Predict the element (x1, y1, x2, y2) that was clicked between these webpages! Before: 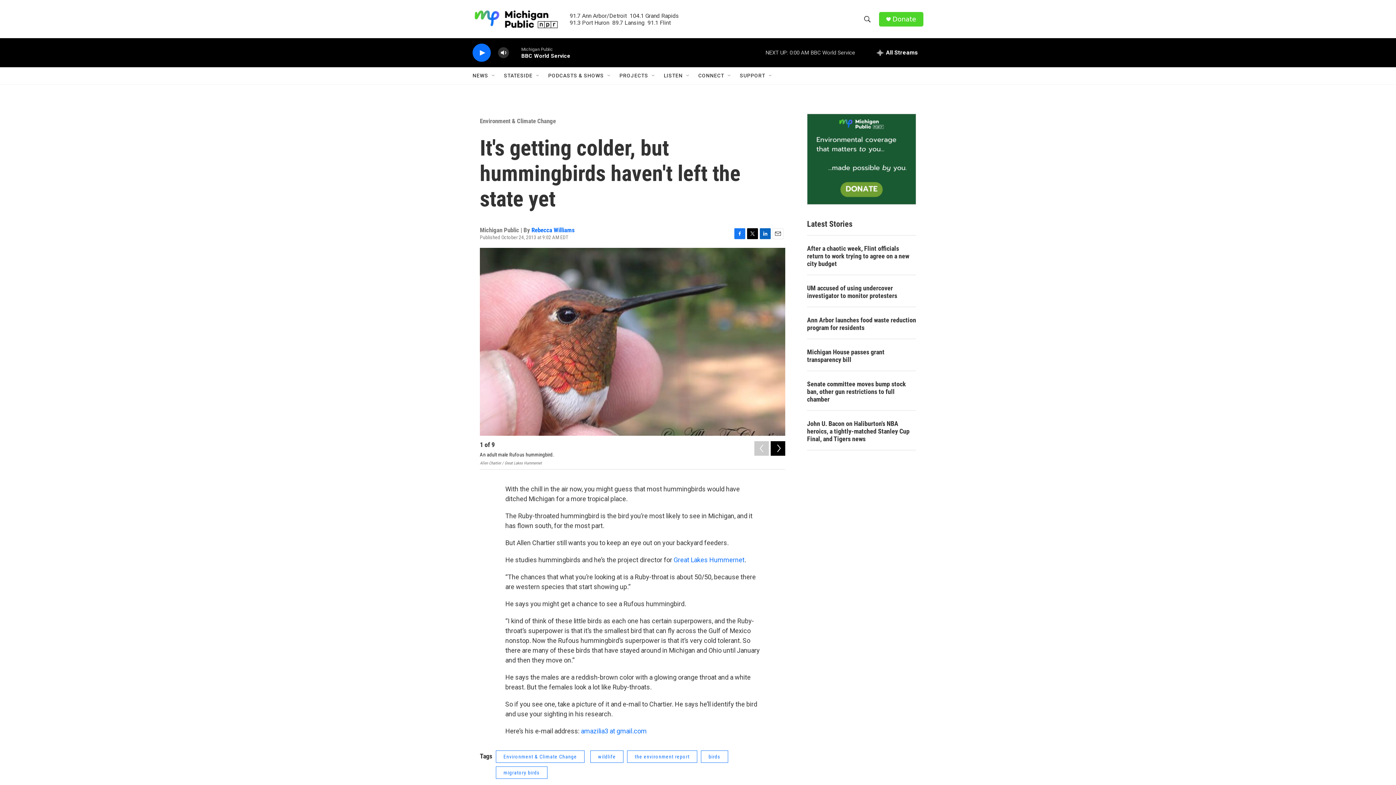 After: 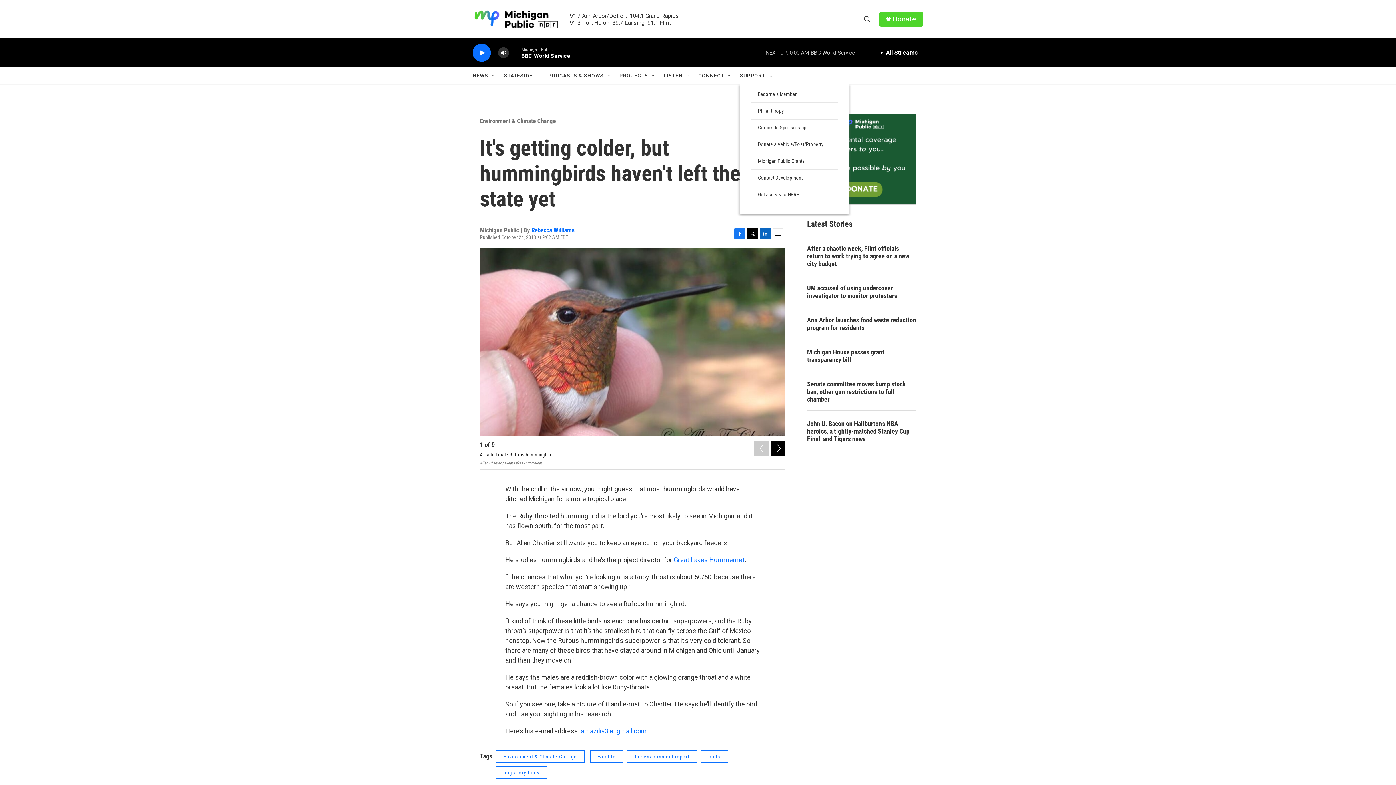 Action: label: Open Sub Navigation bbox: (768, 72, 773, 78)